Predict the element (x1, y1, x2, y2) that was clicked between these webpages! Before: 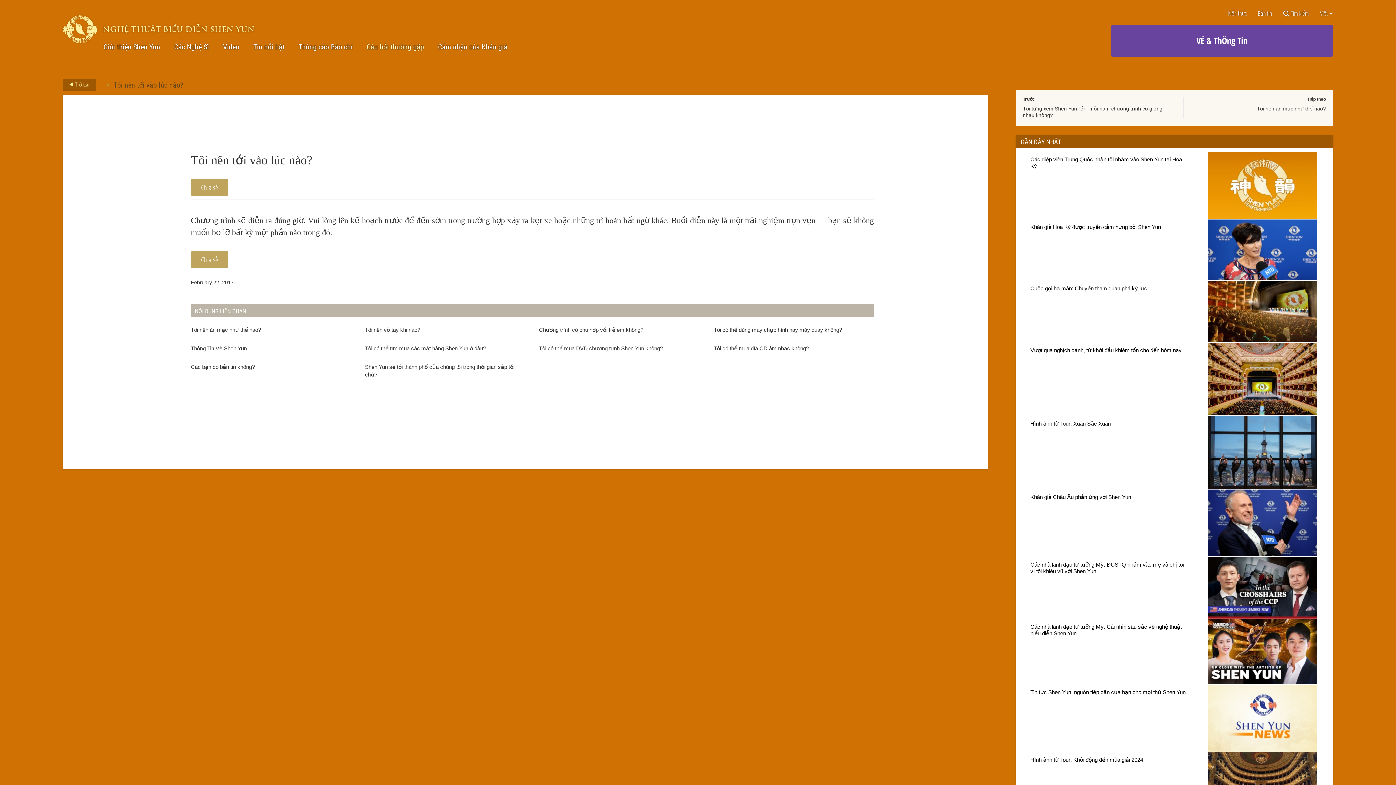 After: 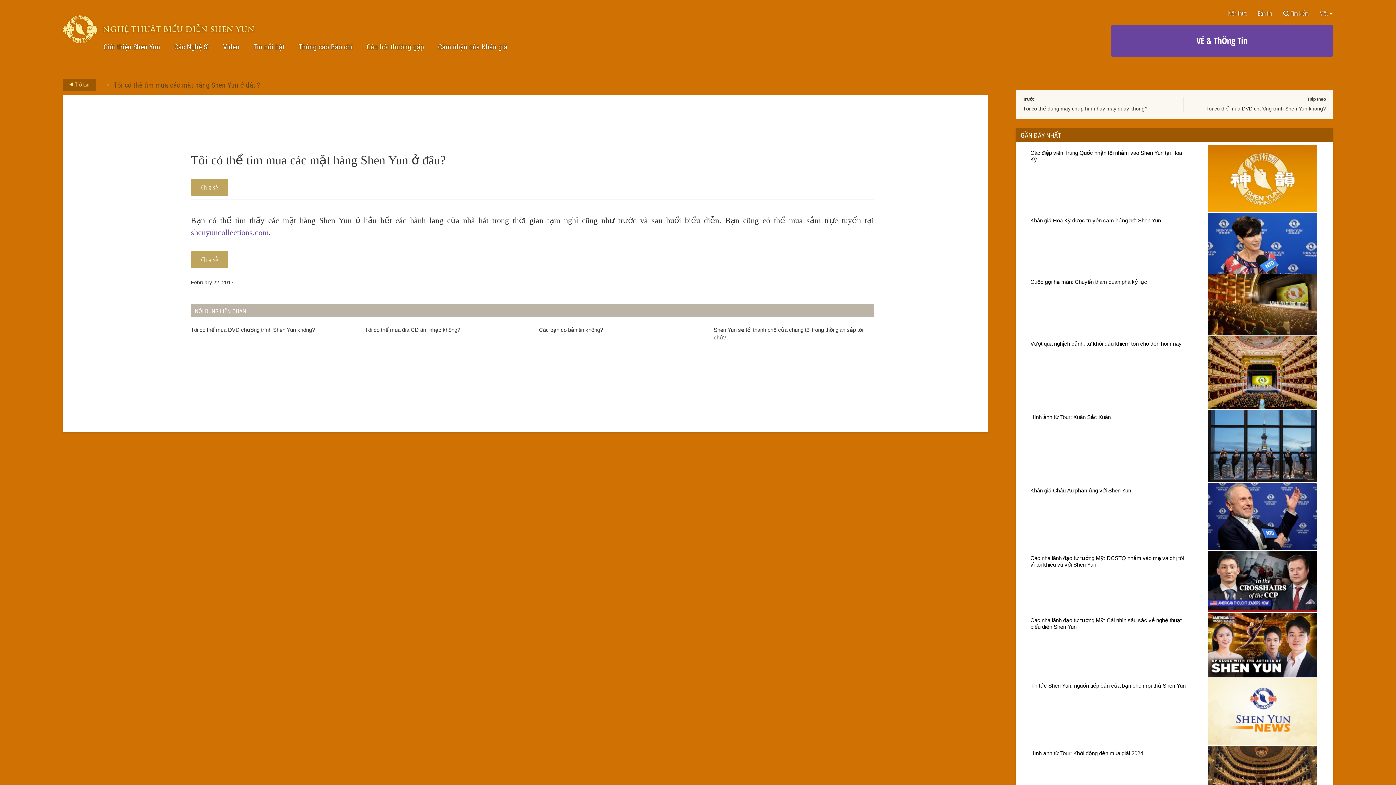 Action: label: Tôi có thể tìm mua các mặt hàng Shen Yun ở đâu? bbox: (365, 344, 525, 352)